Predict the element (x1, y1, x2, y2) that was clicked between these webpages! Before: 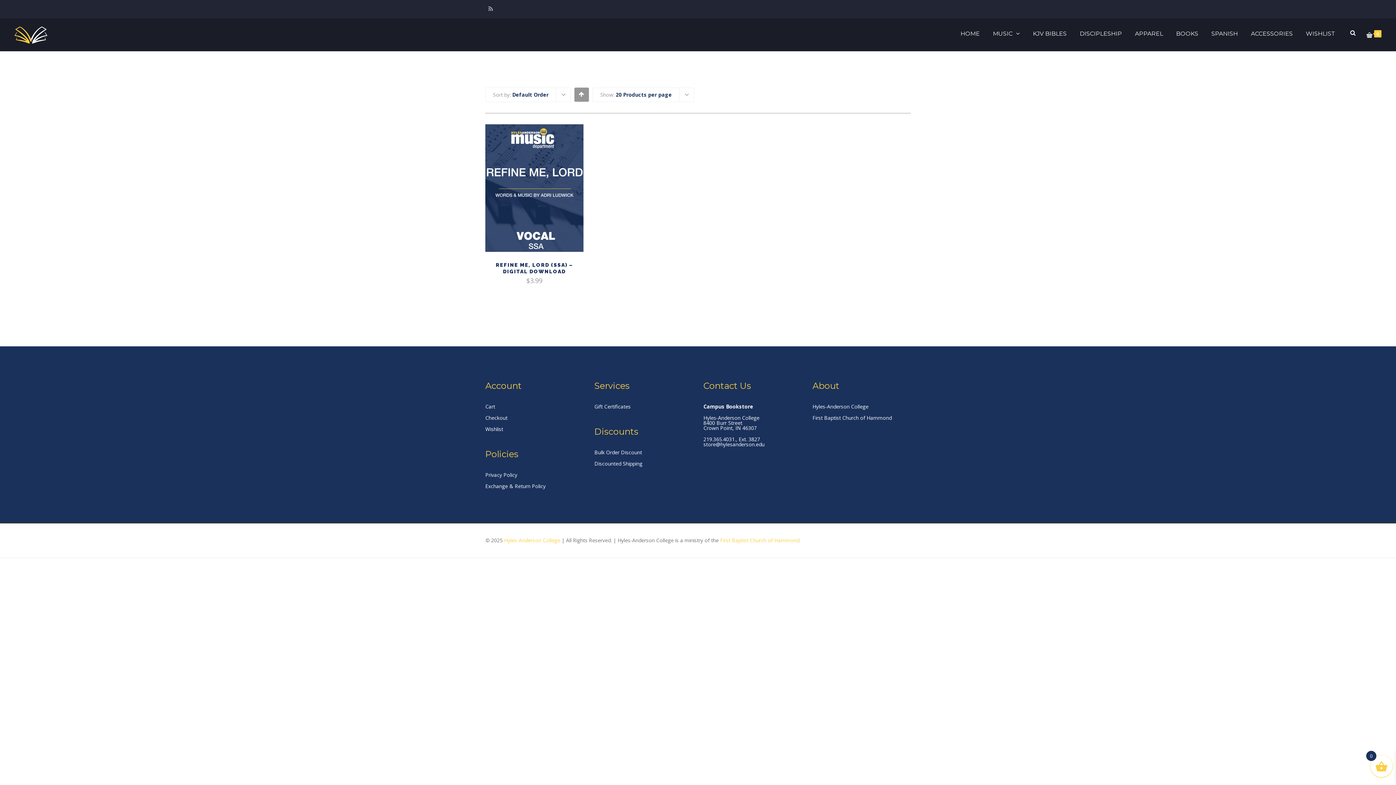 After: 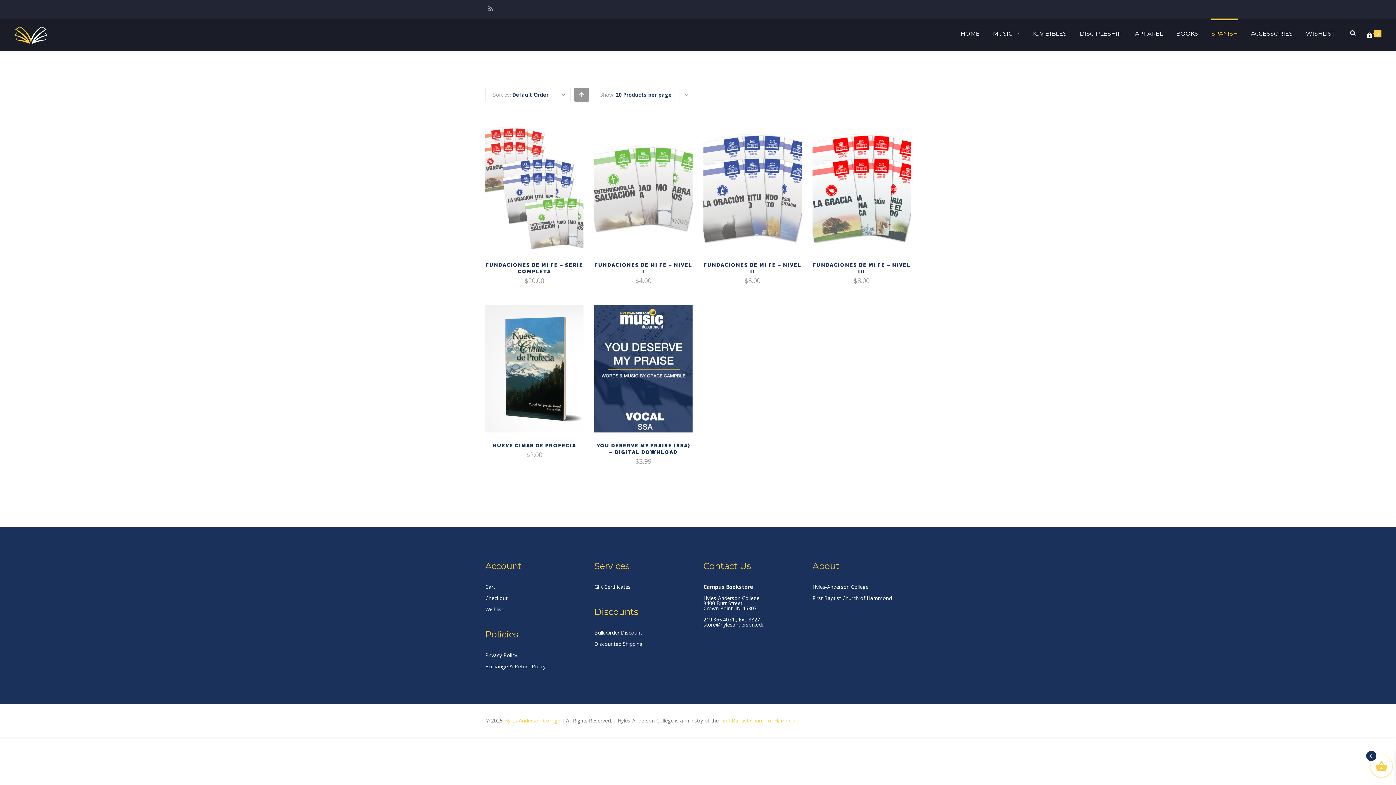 Action: bbox: (1211, 18, 1238, 48) label: SPANISH